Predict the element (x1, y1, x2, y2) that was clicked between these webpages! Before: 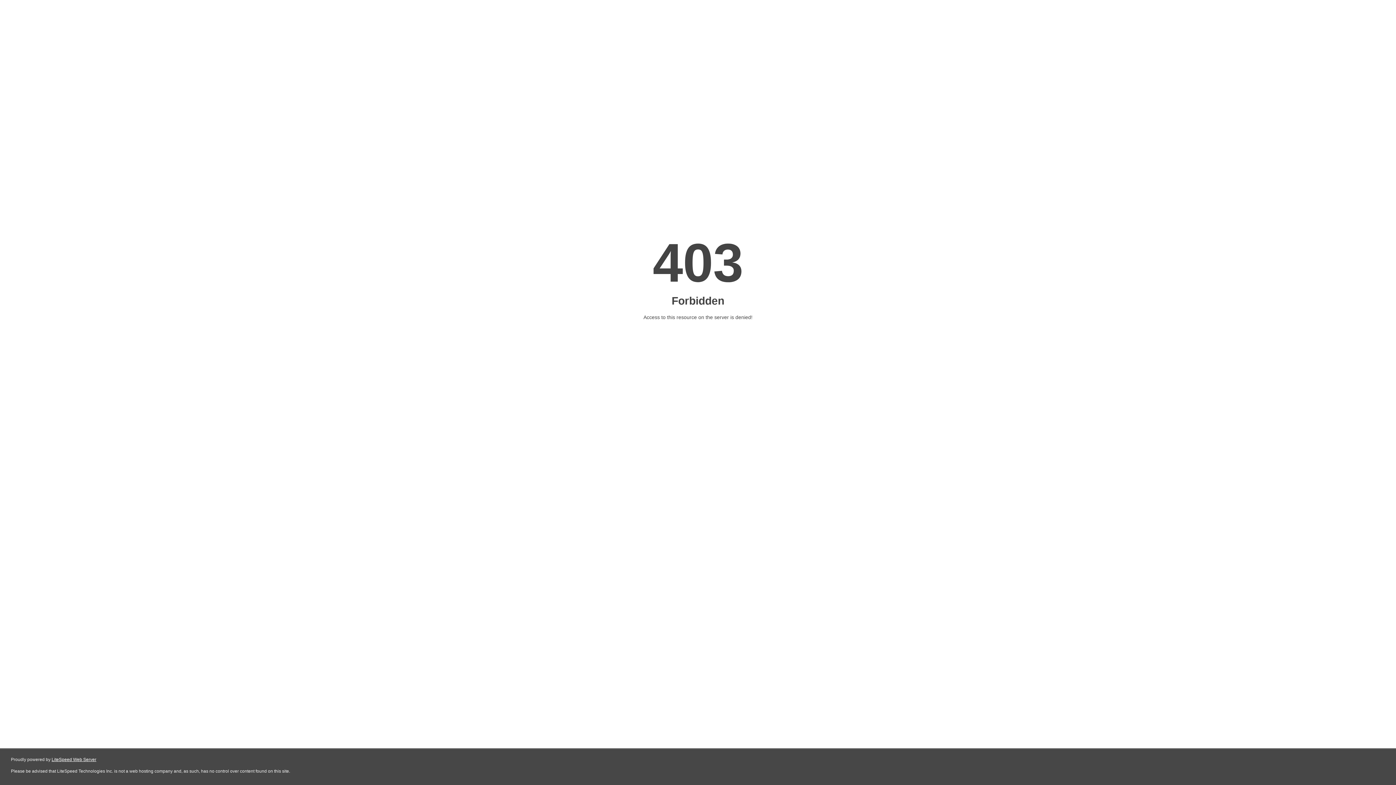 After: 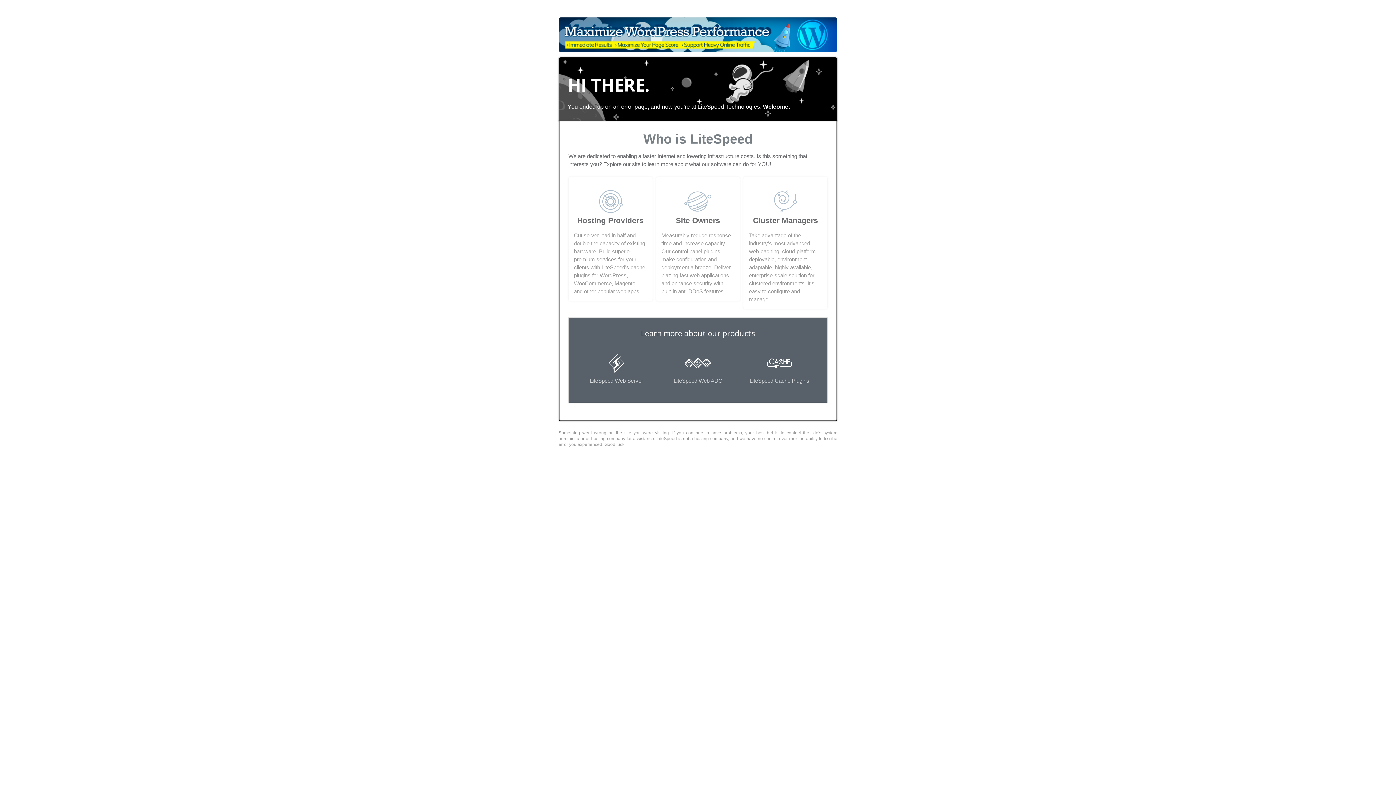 Action: bbox: (51, 757, 96, 762) label: LiteSpeed Web Server